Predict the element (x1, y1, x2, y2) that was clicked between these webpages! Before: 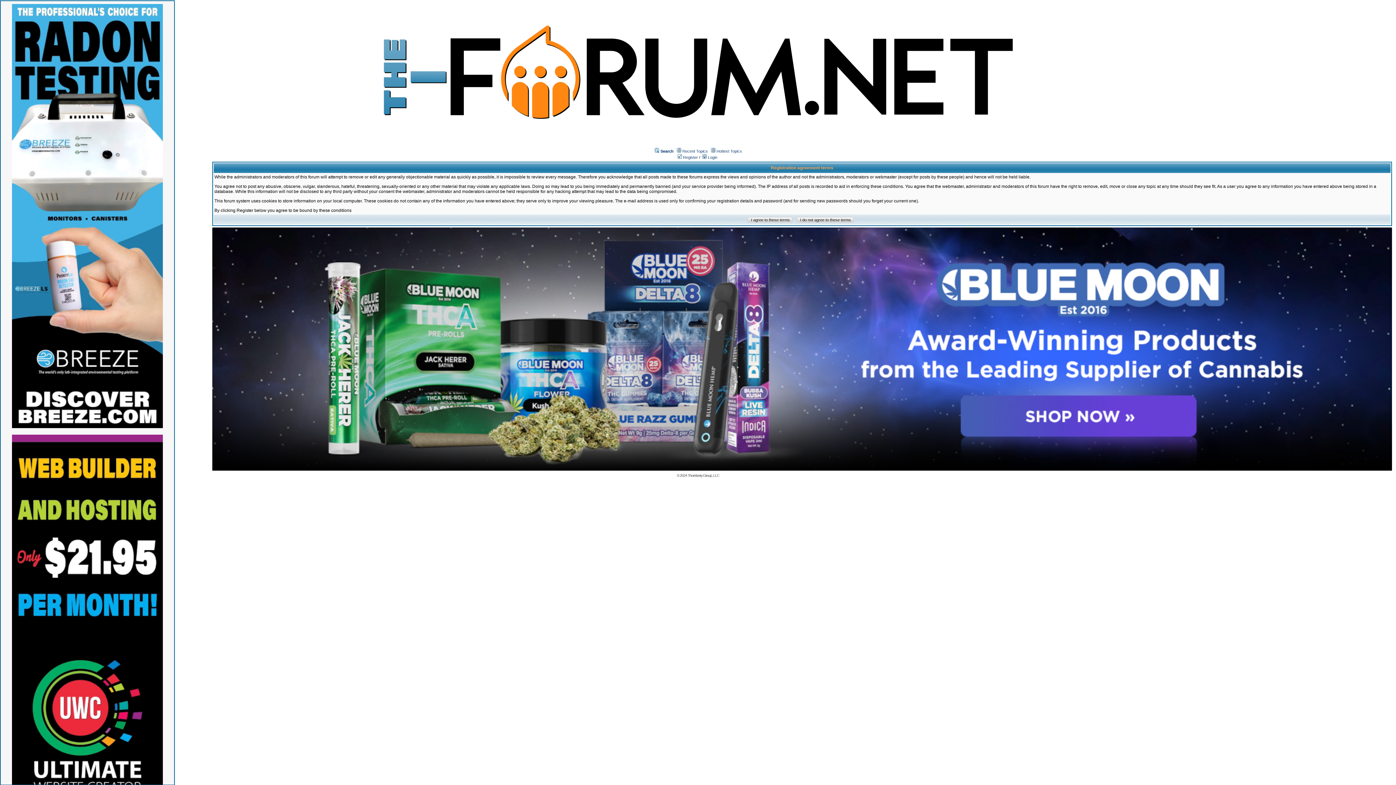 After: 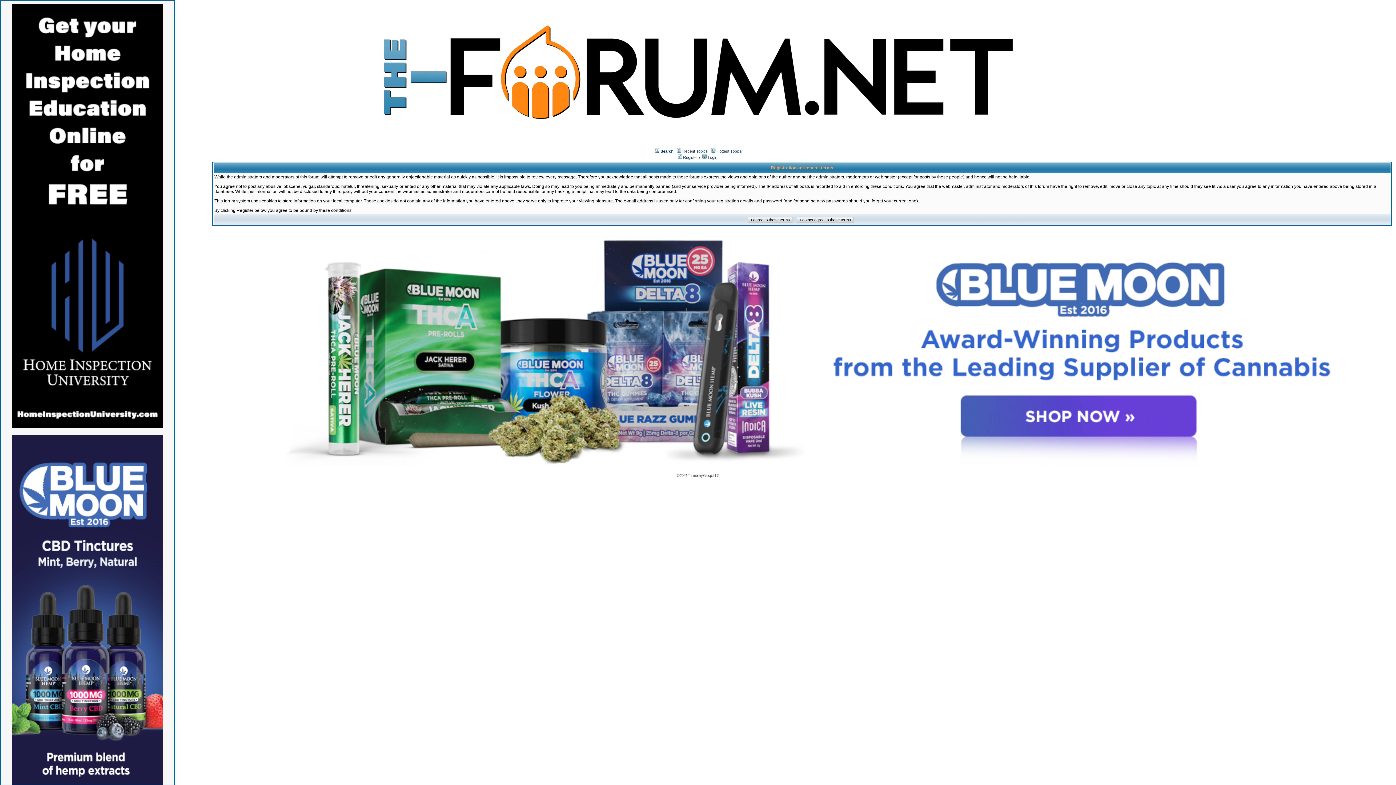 Action: label:  Register bbox: (677, 155, 698, 159)